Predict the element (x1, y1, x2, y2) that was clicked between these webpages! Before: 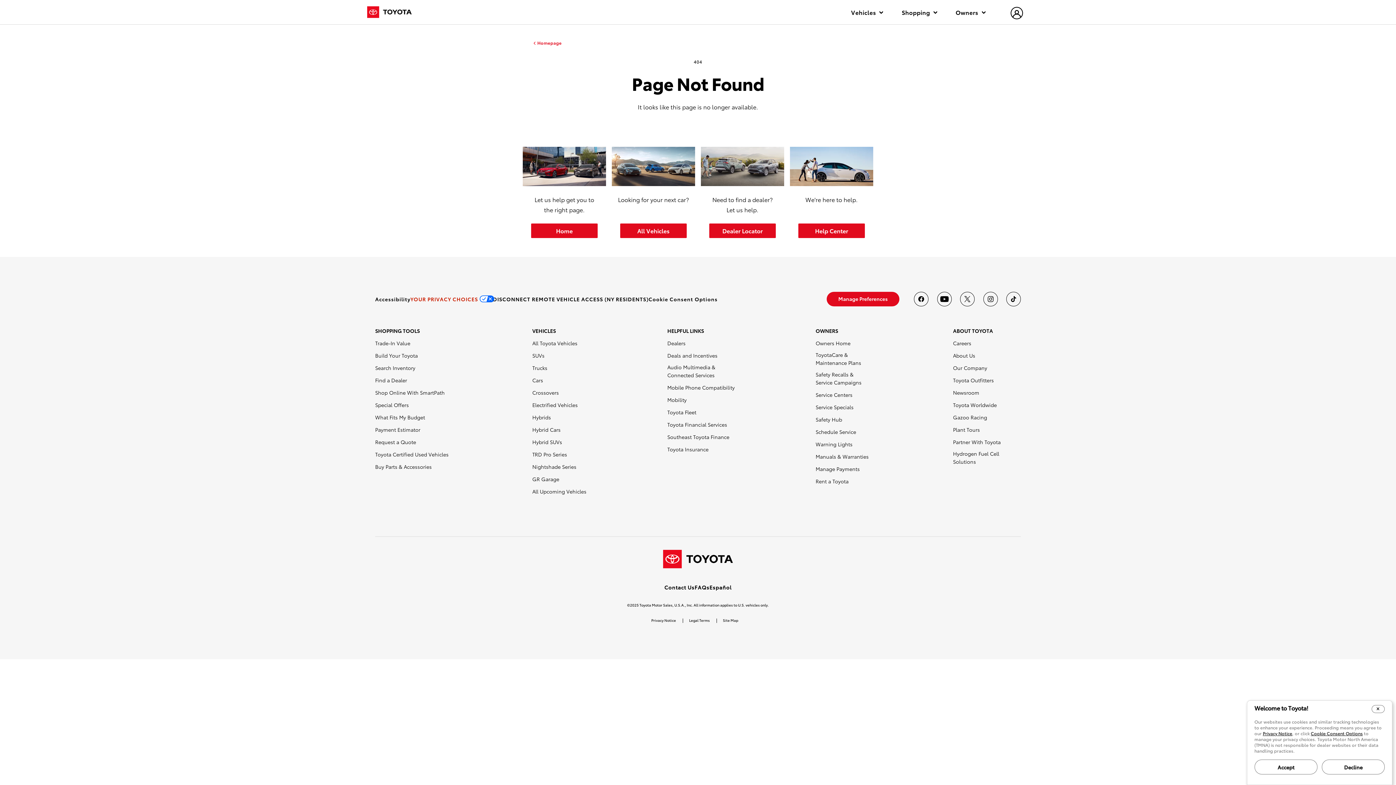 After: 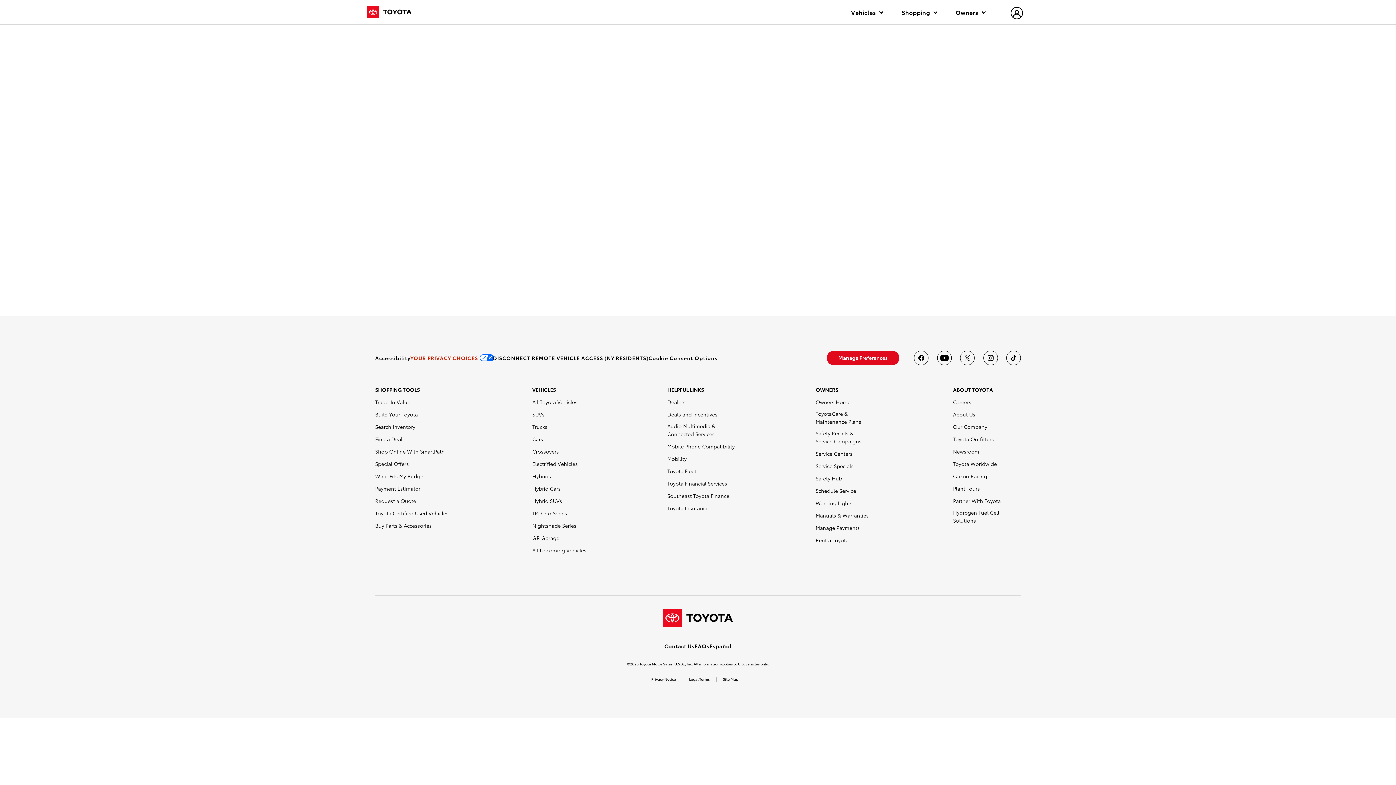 Action: label: Trade-In Value bbox: (375, 339, 410, 347)